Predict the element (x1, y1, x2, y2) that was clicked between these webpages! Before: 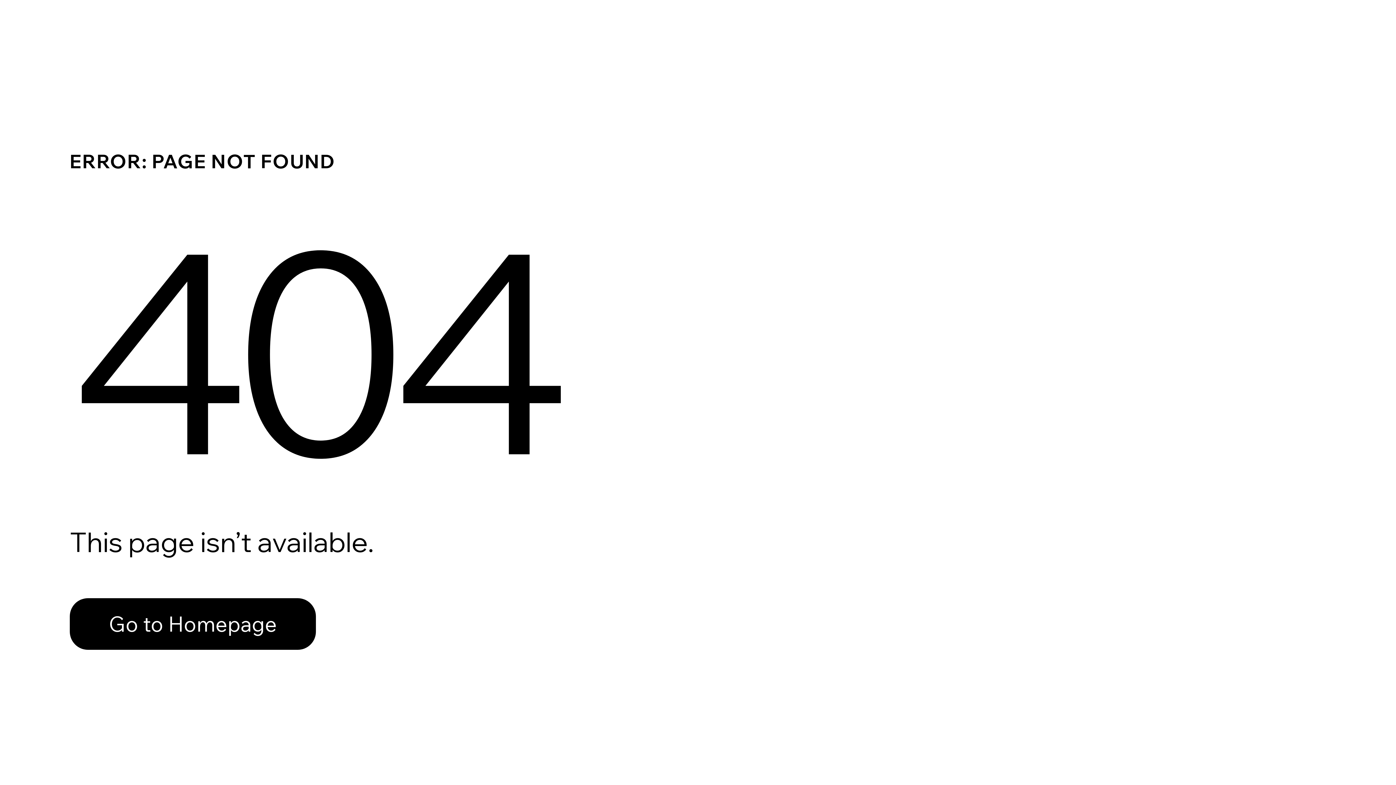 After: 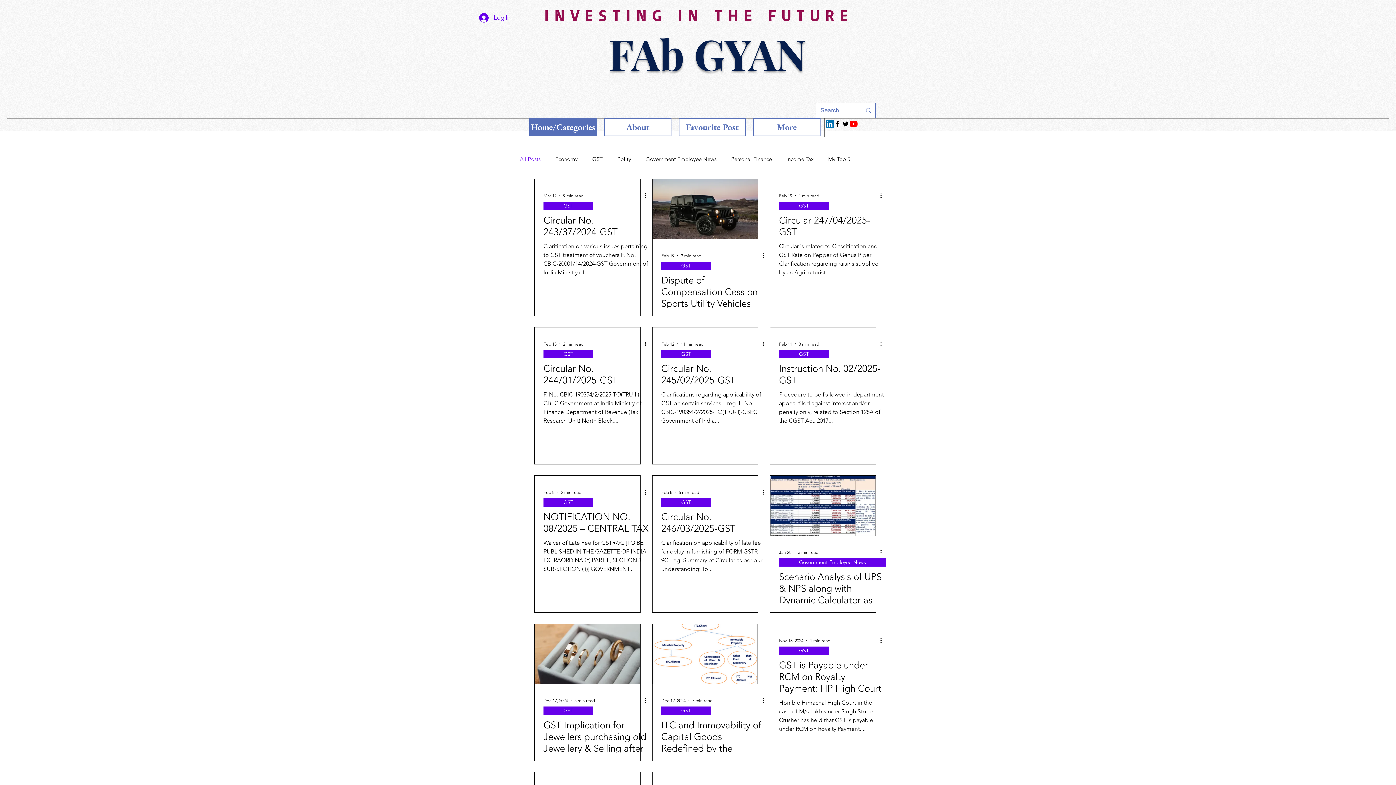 Action: bbox: (69, 598, 316, 650) label: Go to Homepage